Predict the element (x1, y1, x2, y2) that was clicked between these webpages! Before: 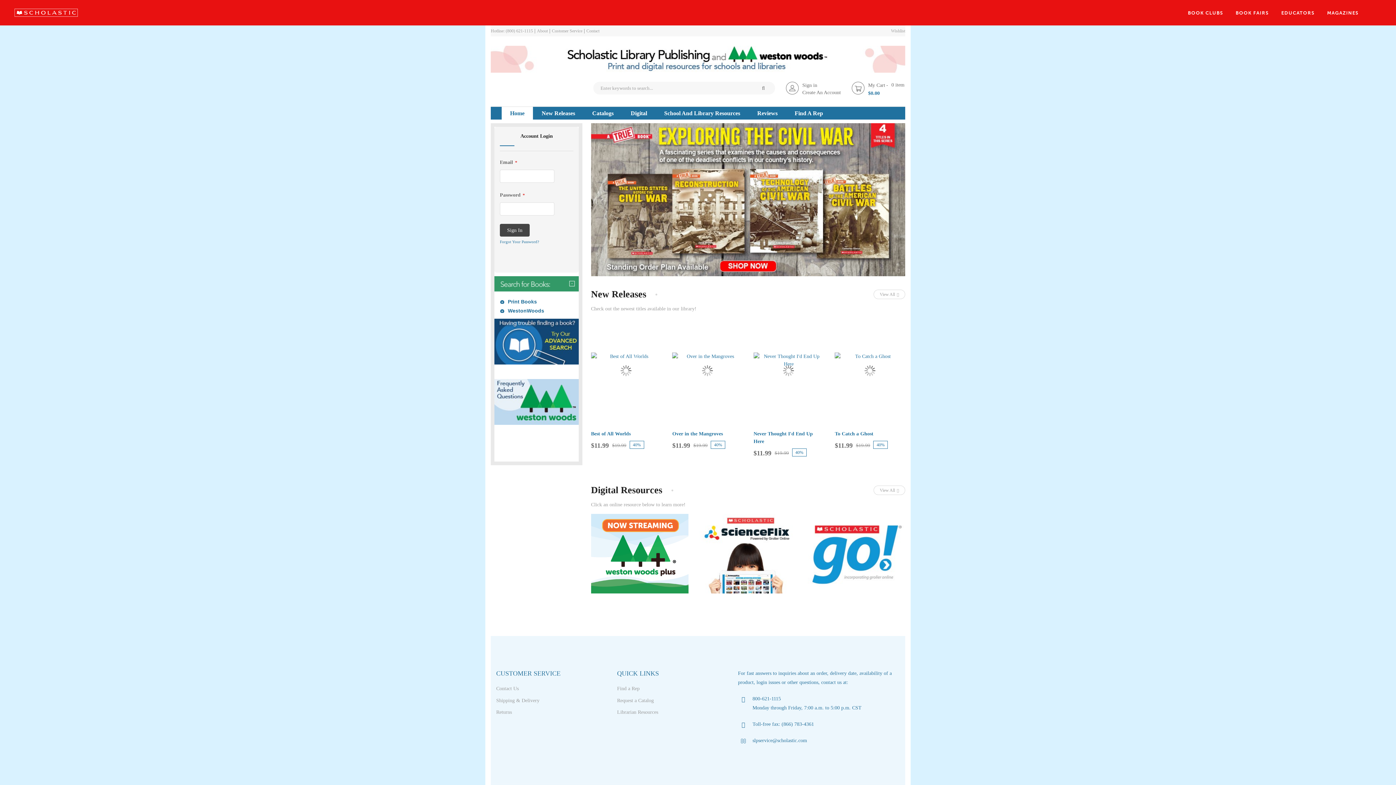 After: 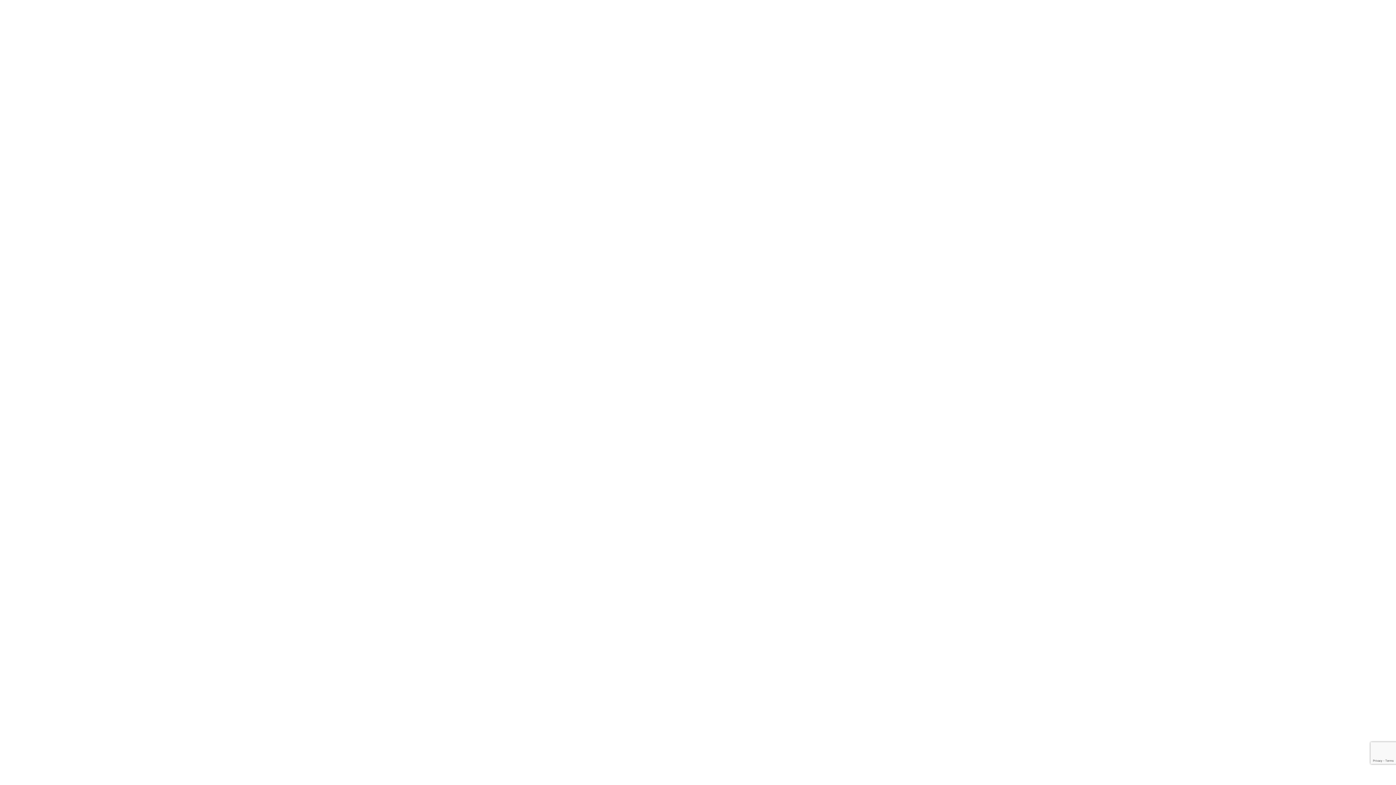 Action: label: Customer Service bbox: (552, 28, 582, 33)